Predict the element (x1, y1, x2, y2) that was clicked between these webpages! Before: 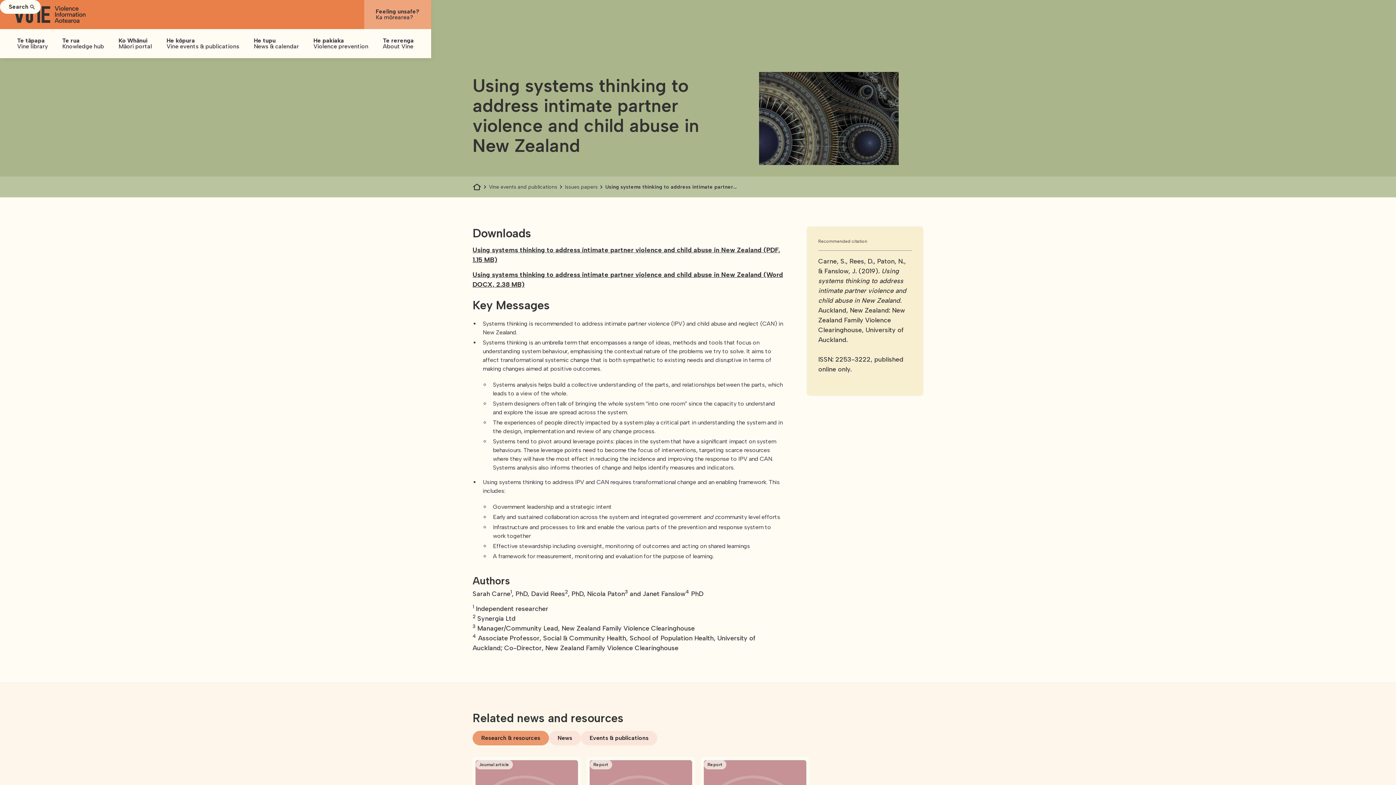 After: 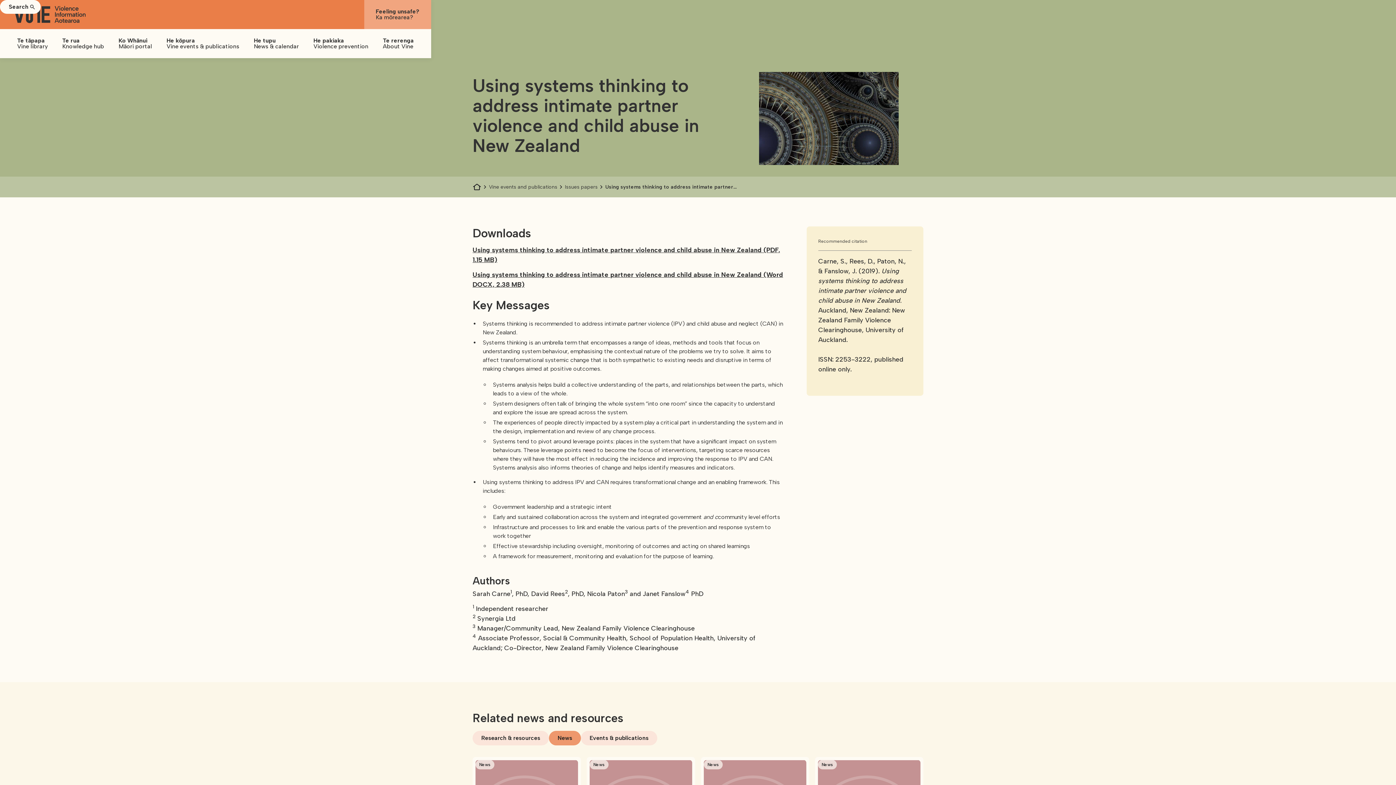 Action: bbox: (549, 731, 581, 745) label: News